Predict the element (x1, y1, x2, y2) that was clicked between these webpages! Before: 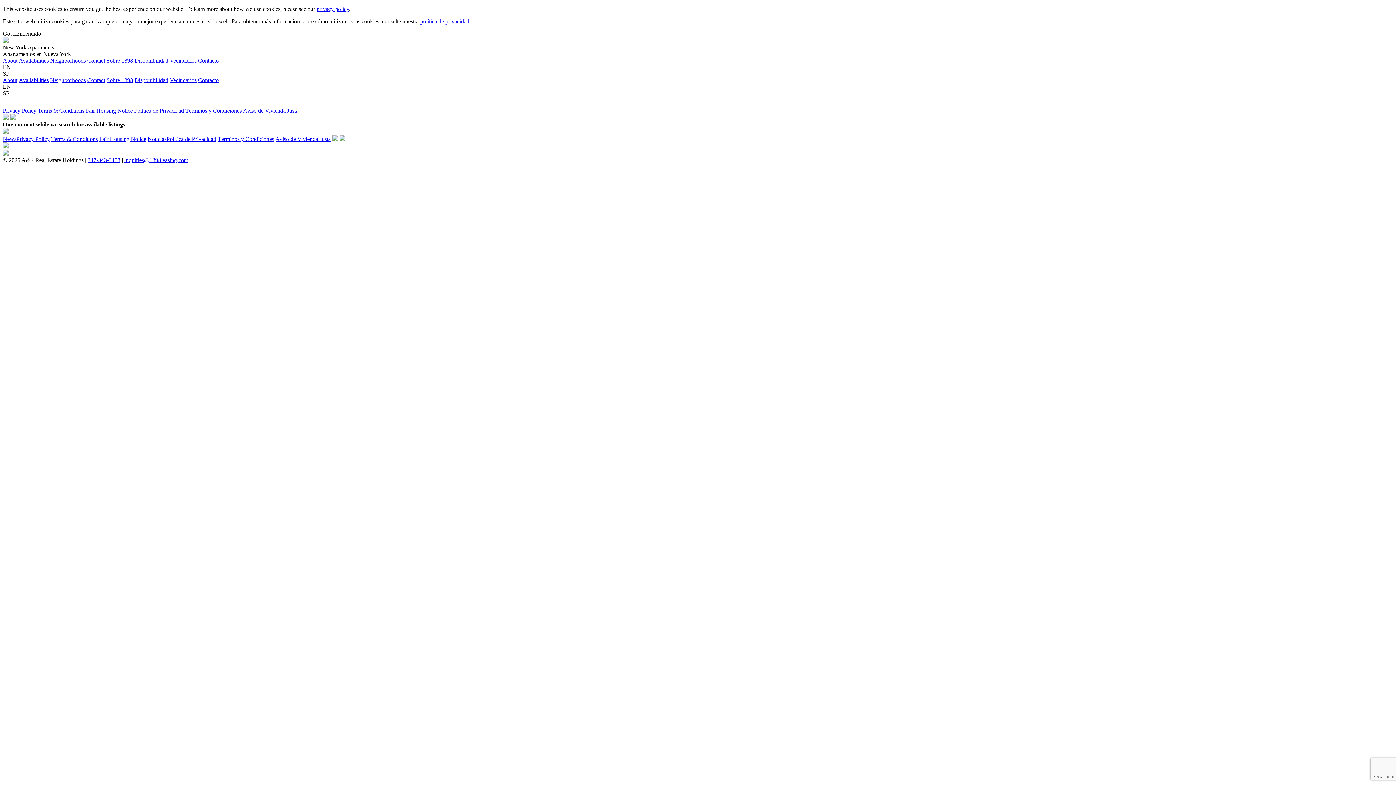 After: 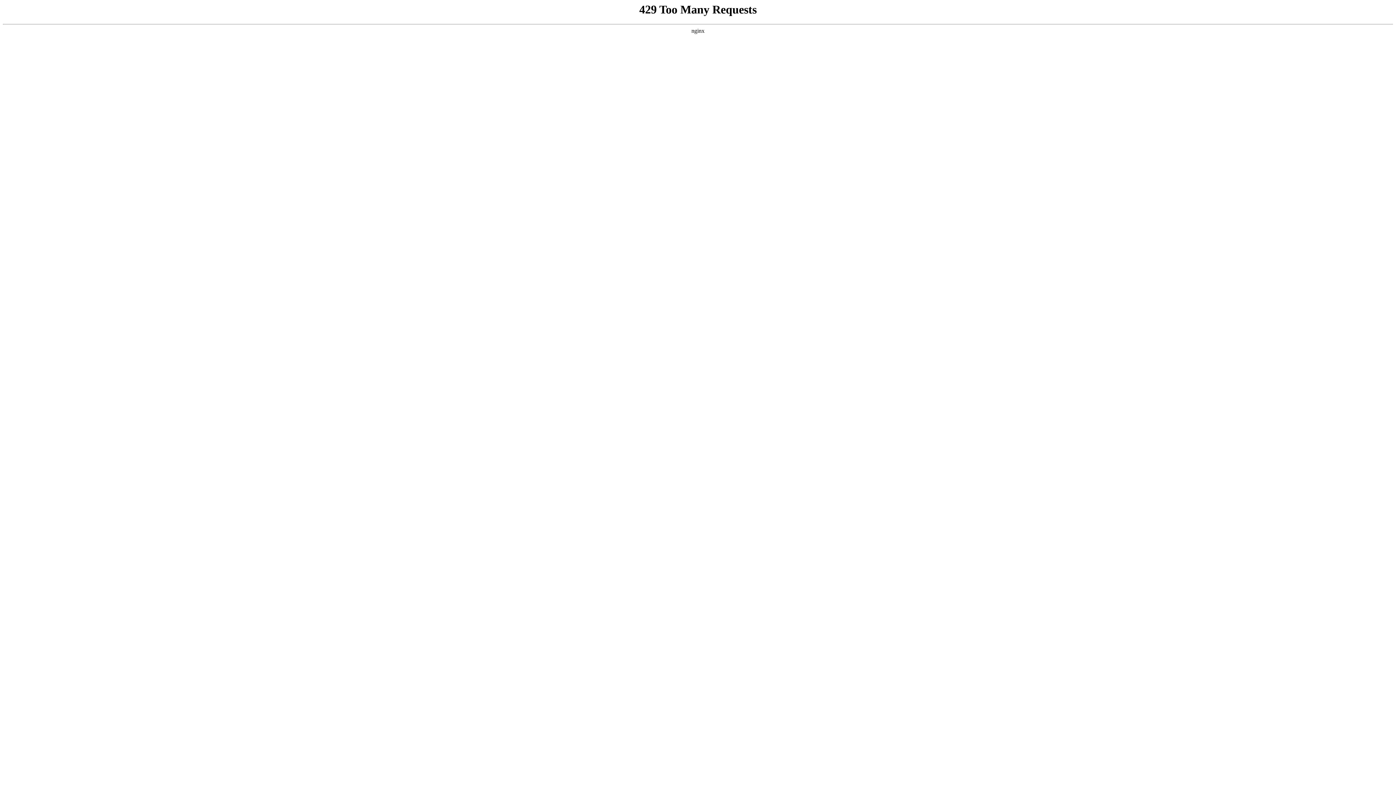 Action: bbox: (217, 136, 274, 142) label: Términos y Condiciones